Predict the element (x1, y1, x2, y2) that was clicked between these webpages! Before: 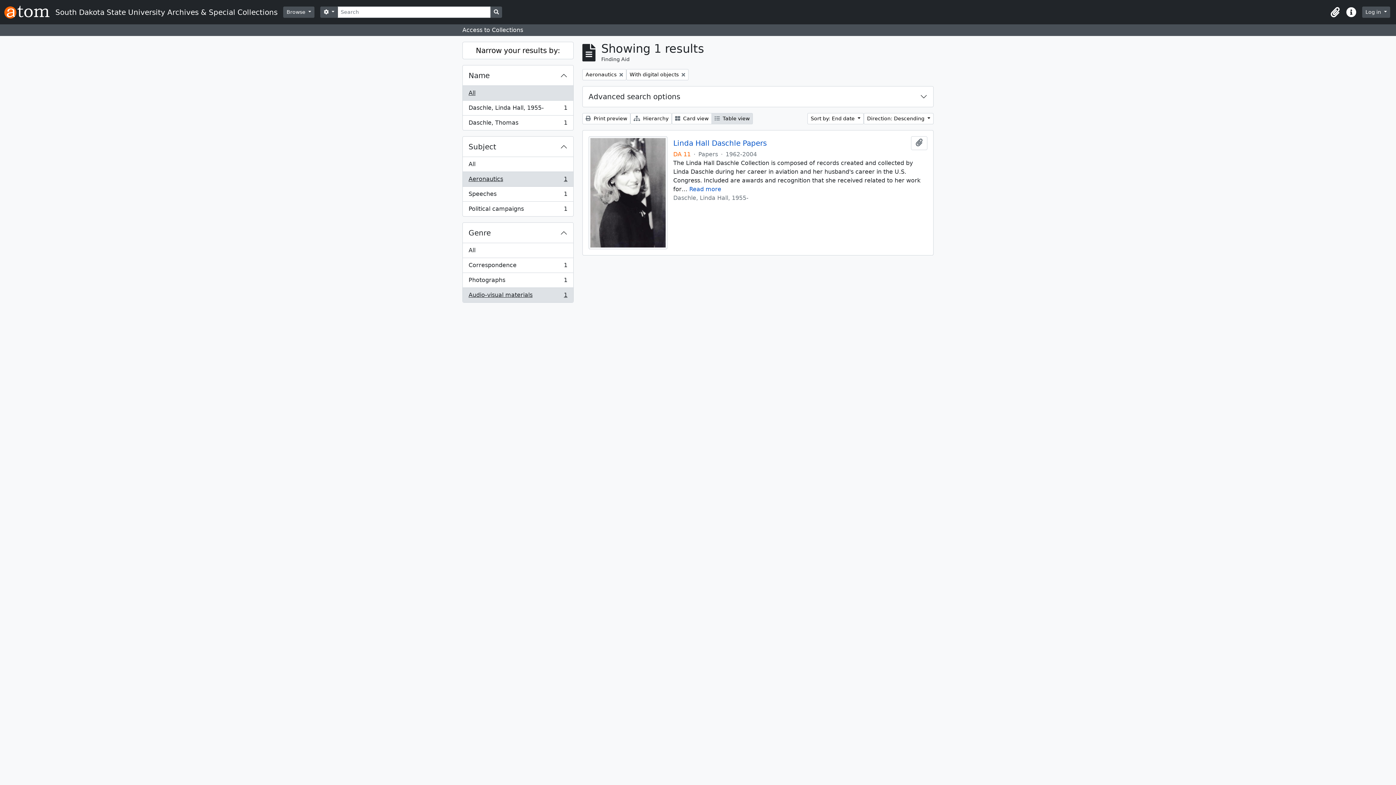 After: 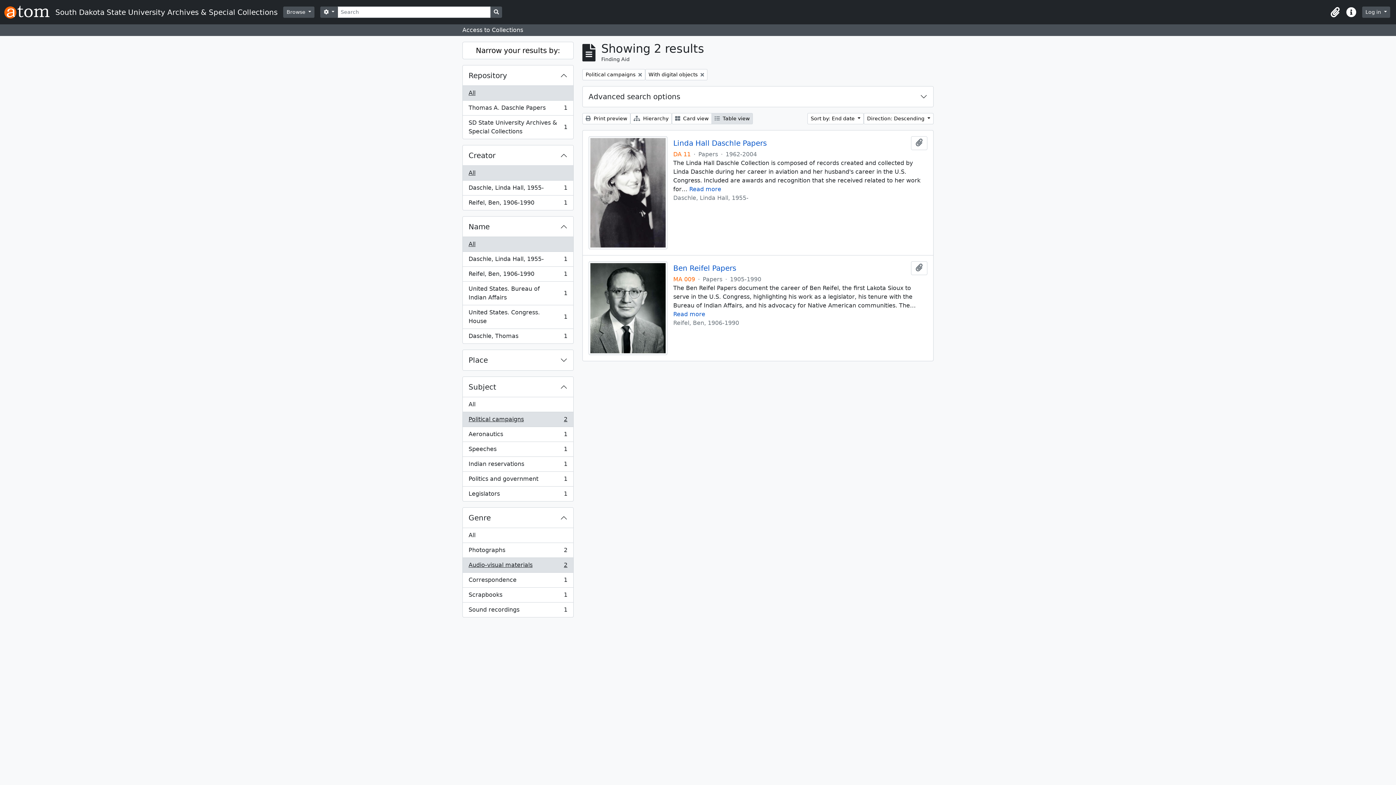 Action: label: Political campaigns
, 1 results
1 bbox: (462, 201, 573, 216)